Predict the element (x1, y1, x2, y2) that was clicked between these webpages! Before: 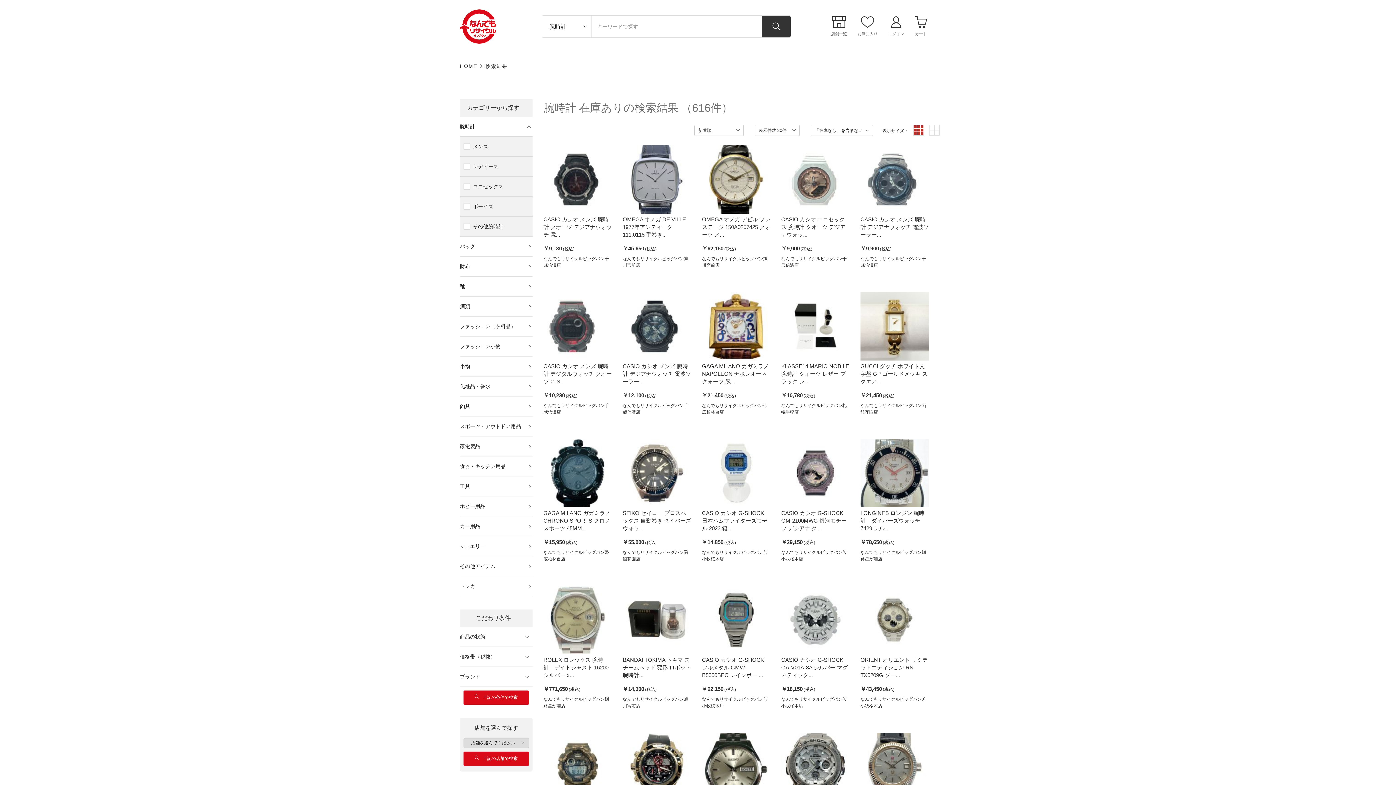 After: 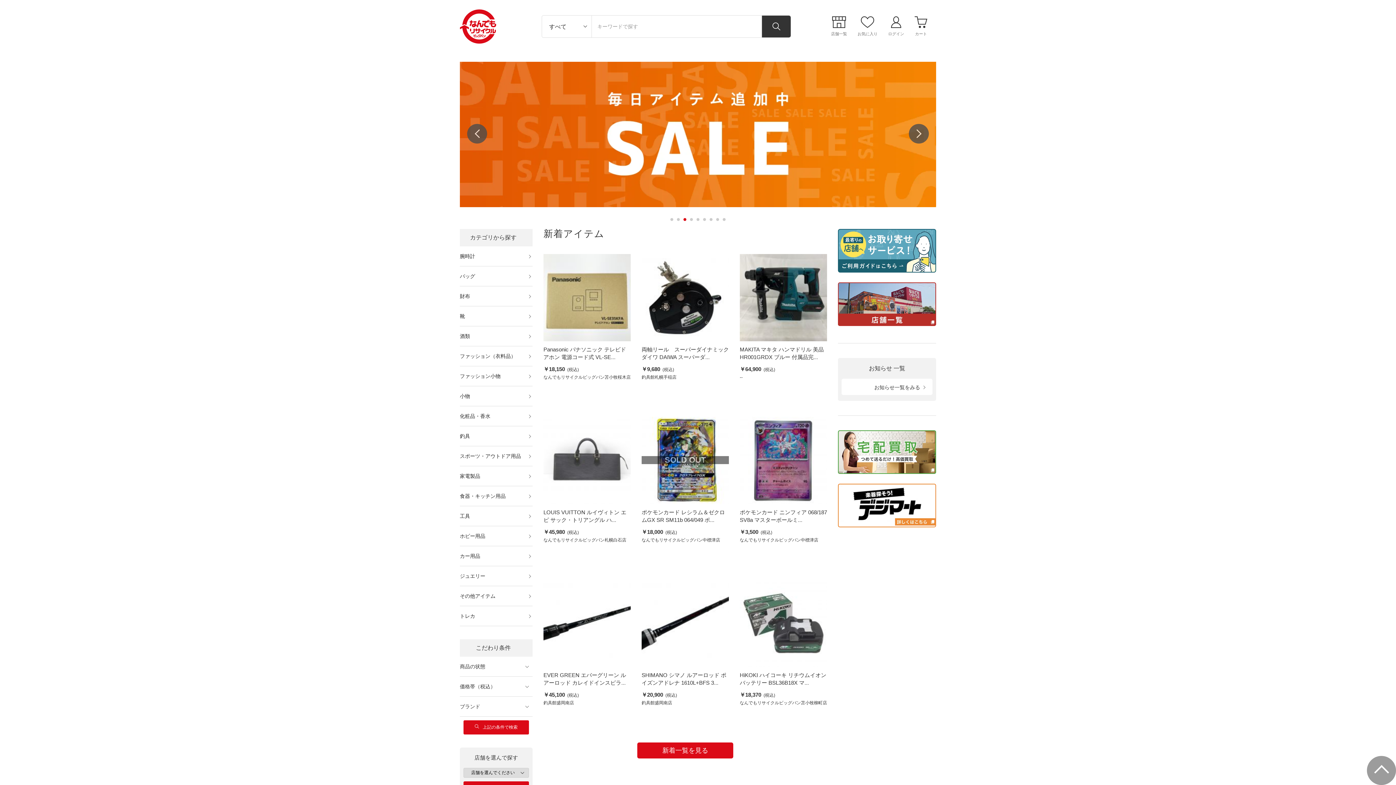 Action: bbox: (460, 33, 496, 45)